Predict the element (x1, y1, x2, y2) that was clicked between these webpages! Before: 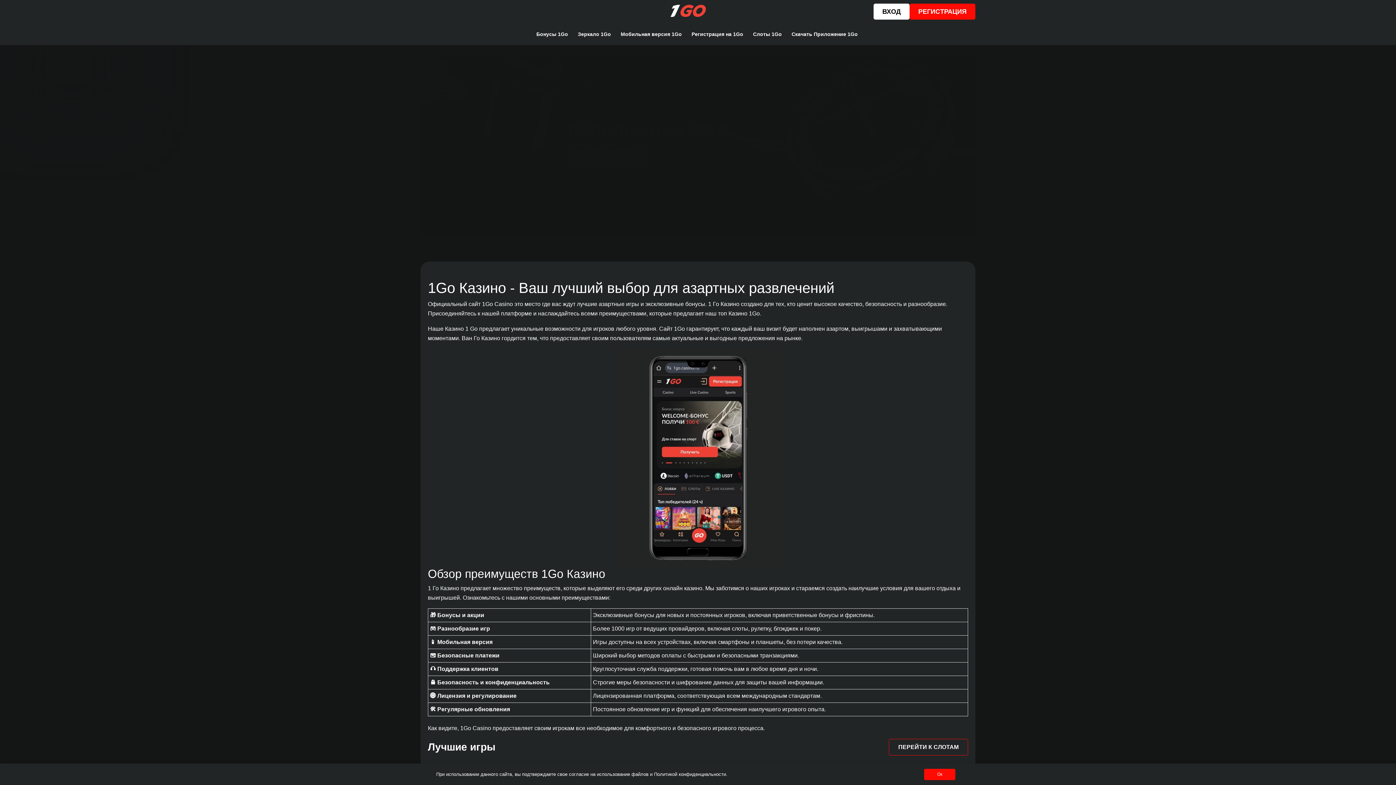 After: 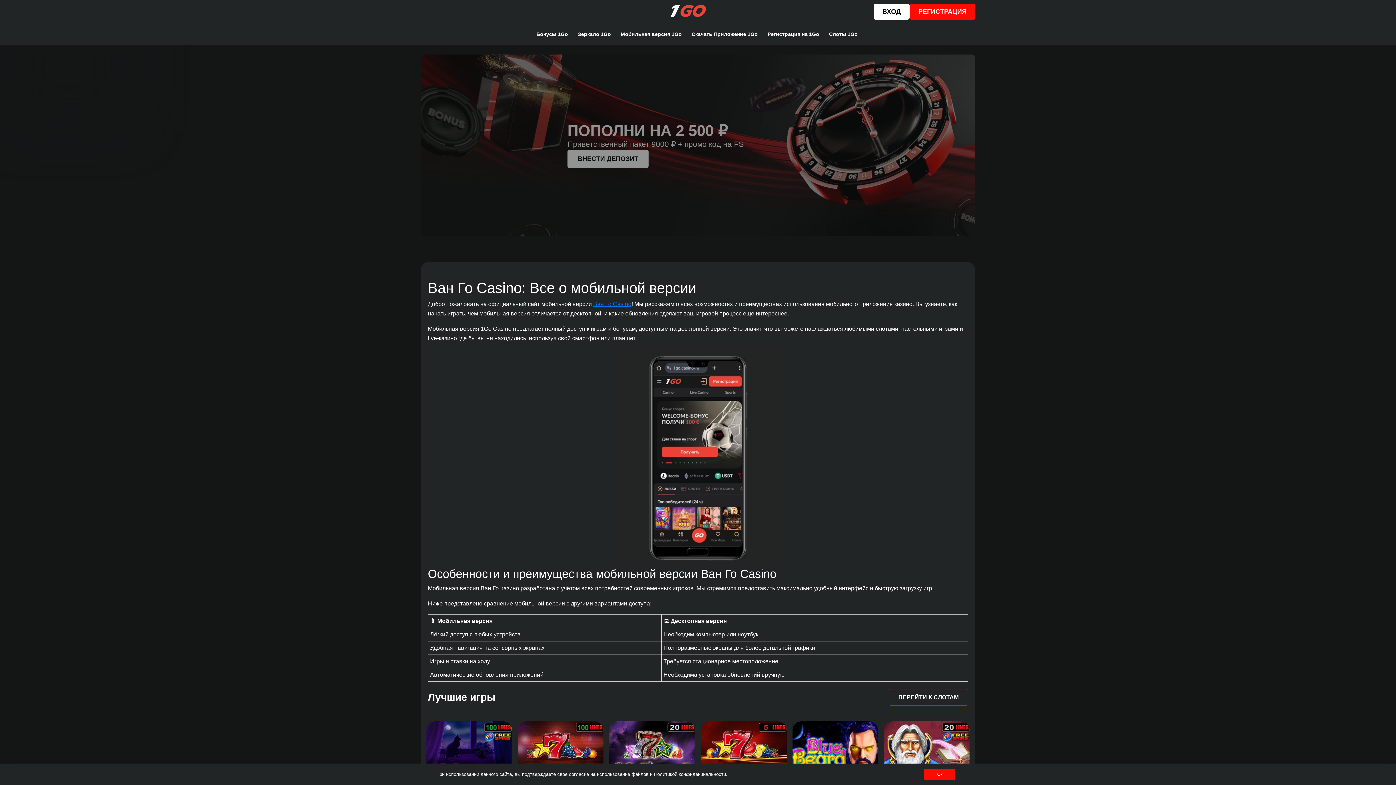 Action: bbox: (616, 28, 686, 40) label: Мобильная версия 1Go